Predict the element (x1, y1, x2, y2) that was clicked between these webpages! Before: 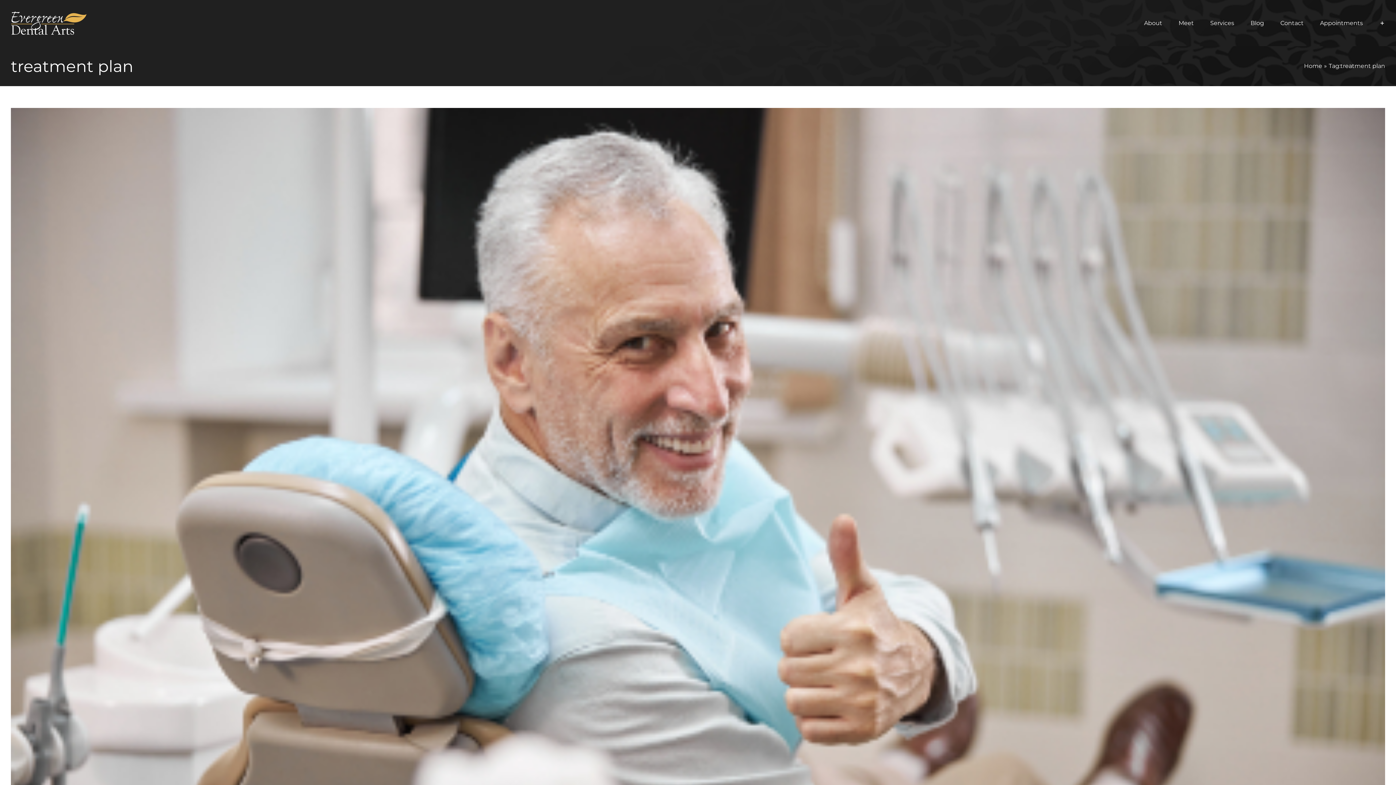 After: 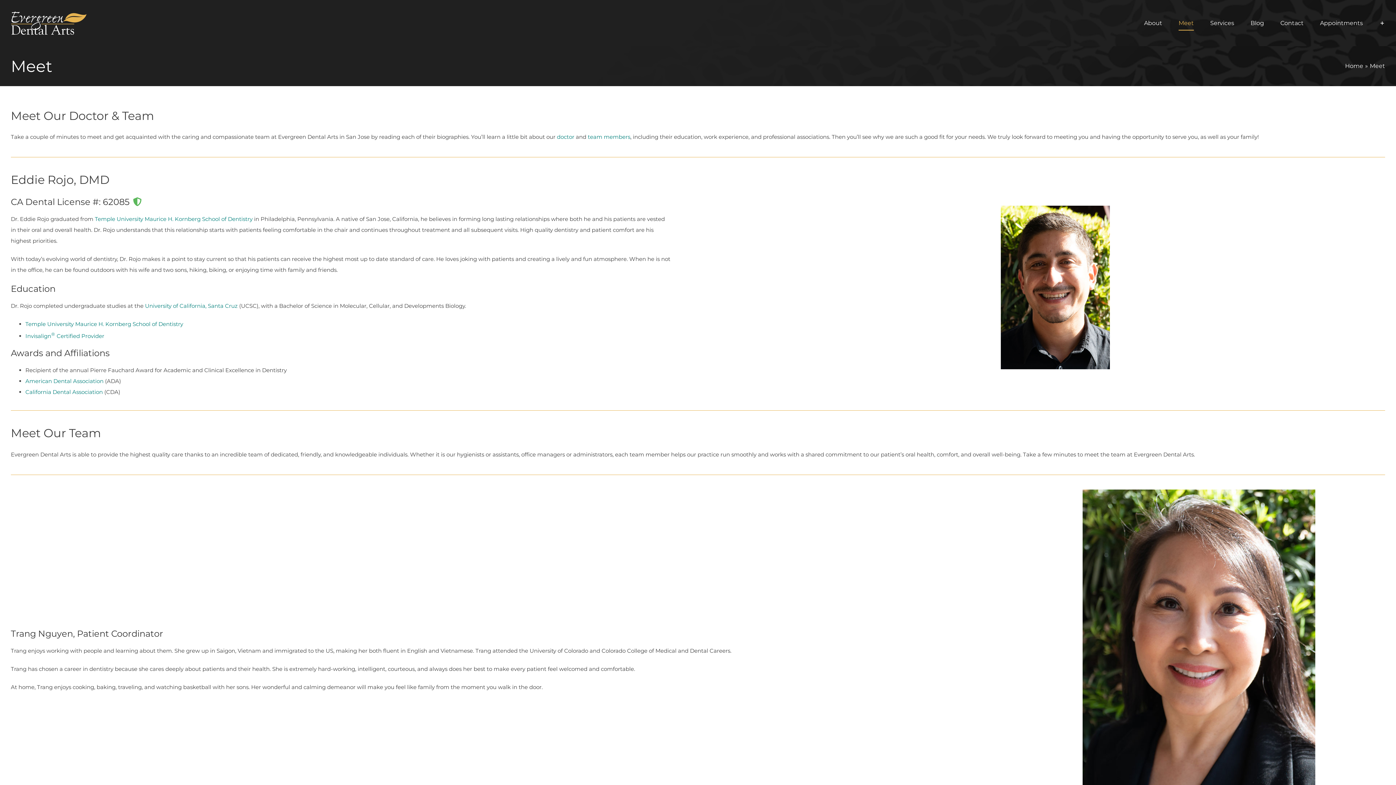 Action: label: Meet bbox: (1178, 0, 1194, 46)